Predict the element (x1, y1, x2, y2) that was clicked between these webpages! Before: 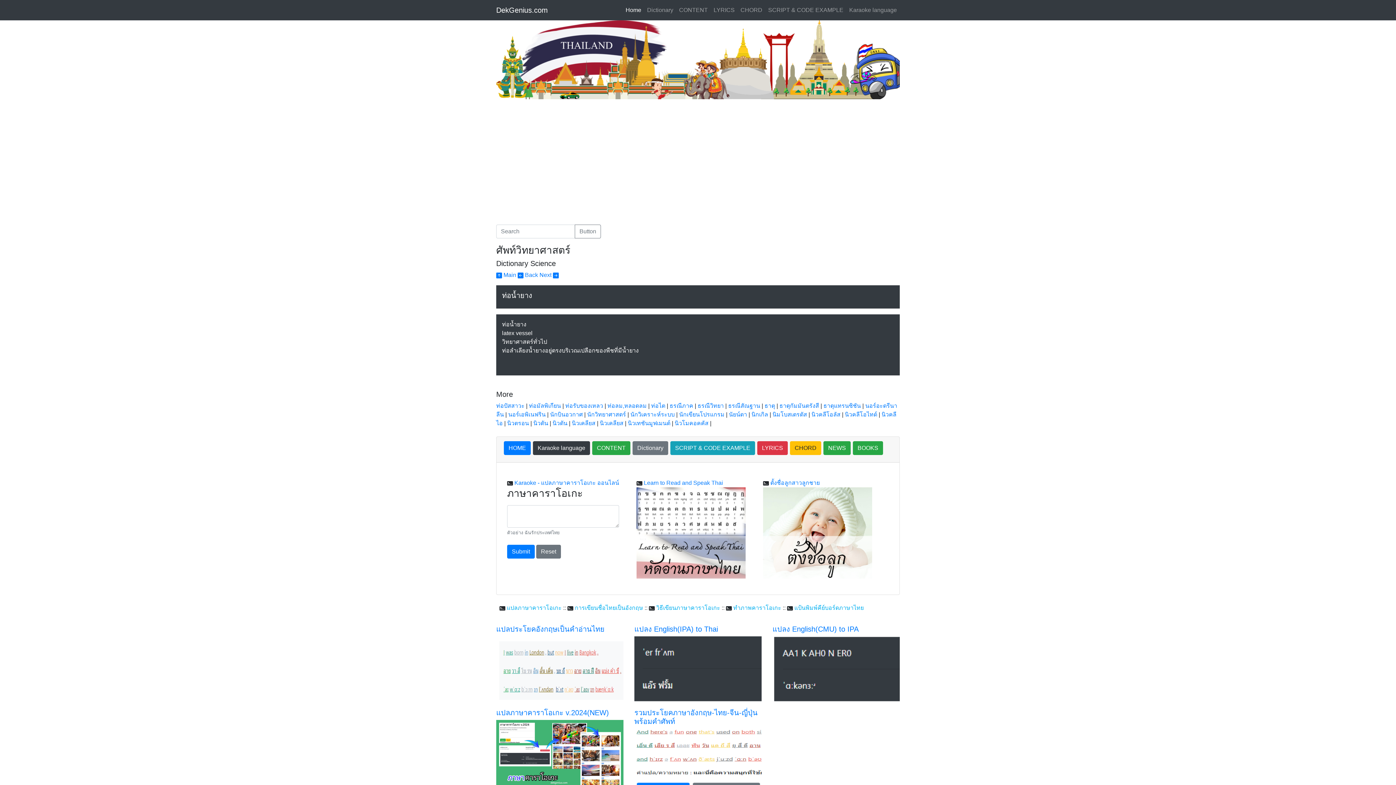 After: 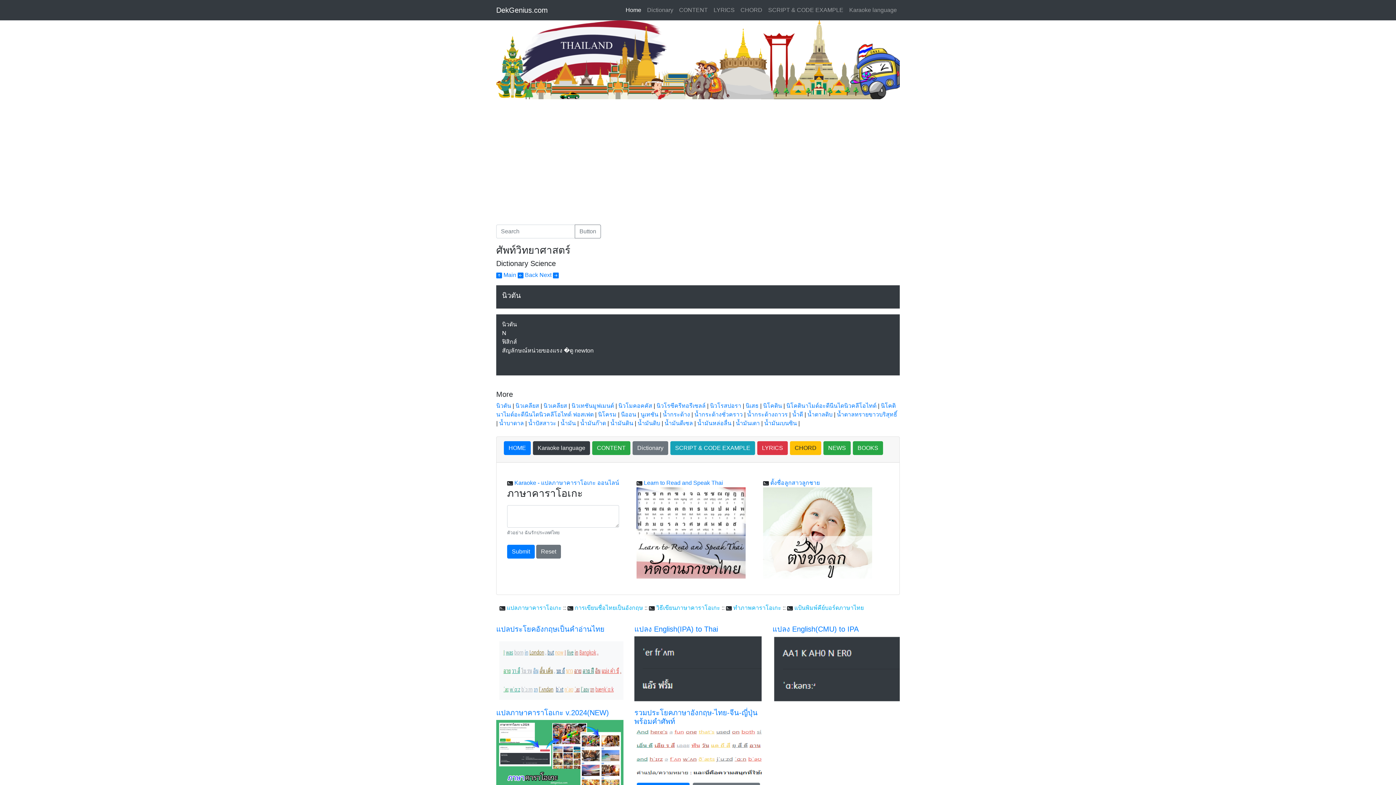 Action: label: นิวตัน bbox: (533, 420, 548, 426)